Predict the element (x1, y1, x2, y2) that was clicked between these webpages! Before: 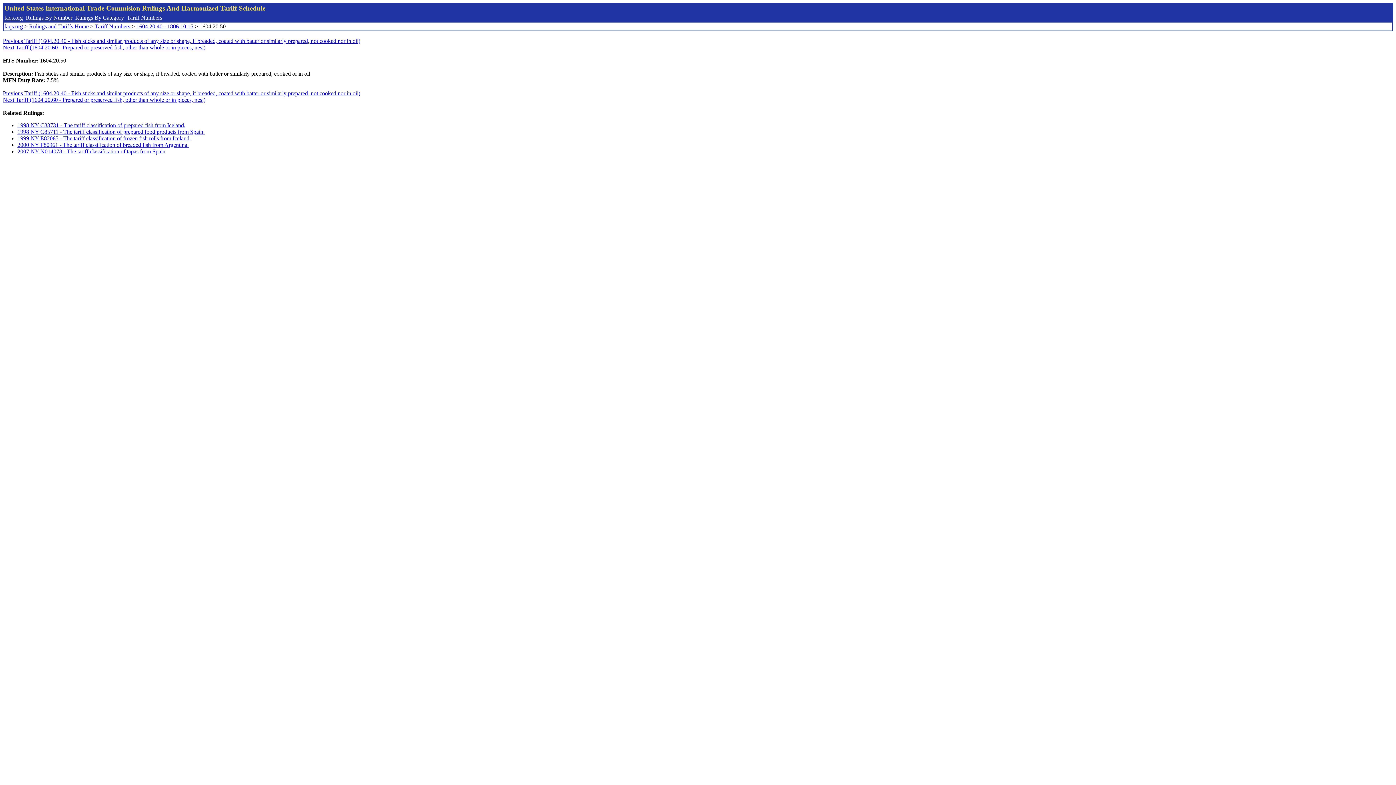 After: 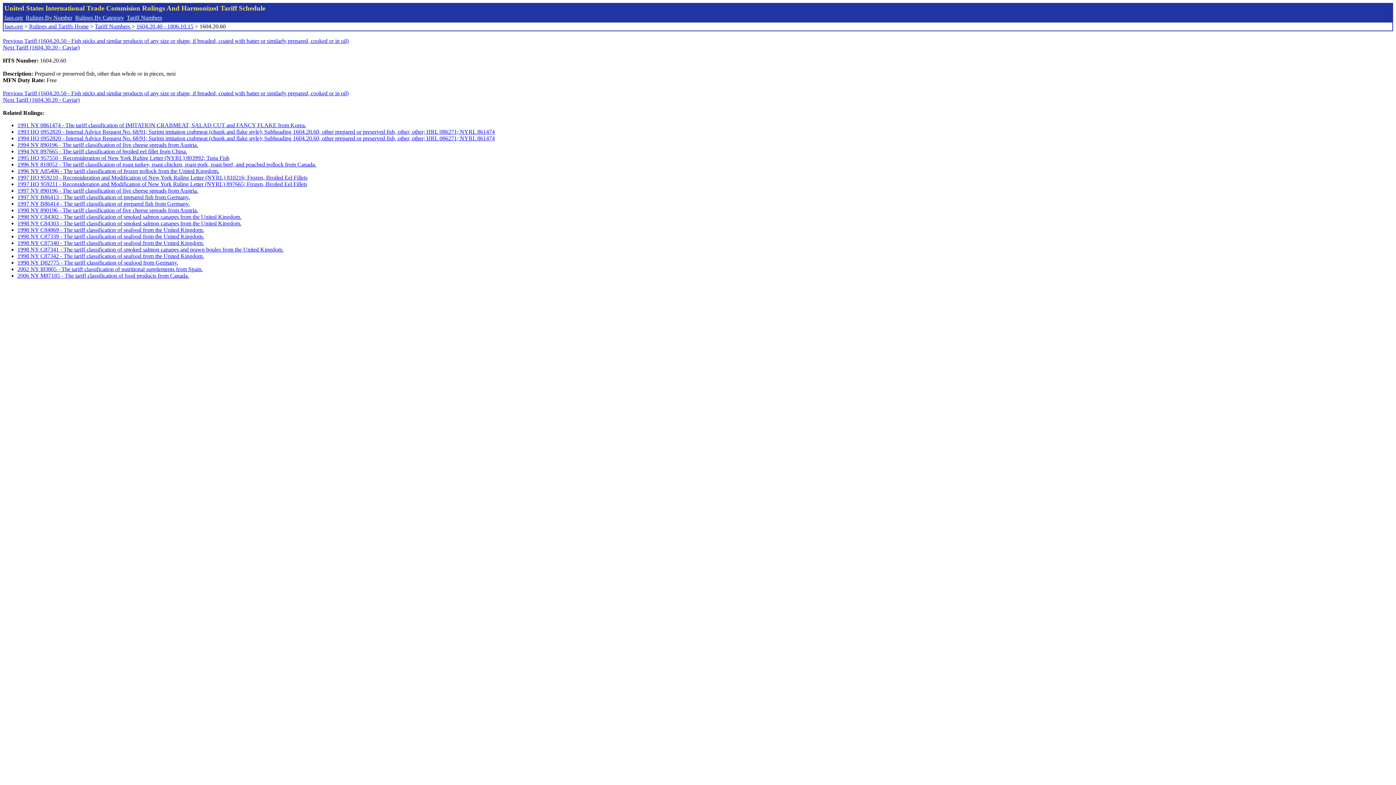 Action: label: Next Tariff (1604.20.60 - Prepared or preserved fish, other than whole or in pieces, nesi) bbox: (2, 96, 205, 102)